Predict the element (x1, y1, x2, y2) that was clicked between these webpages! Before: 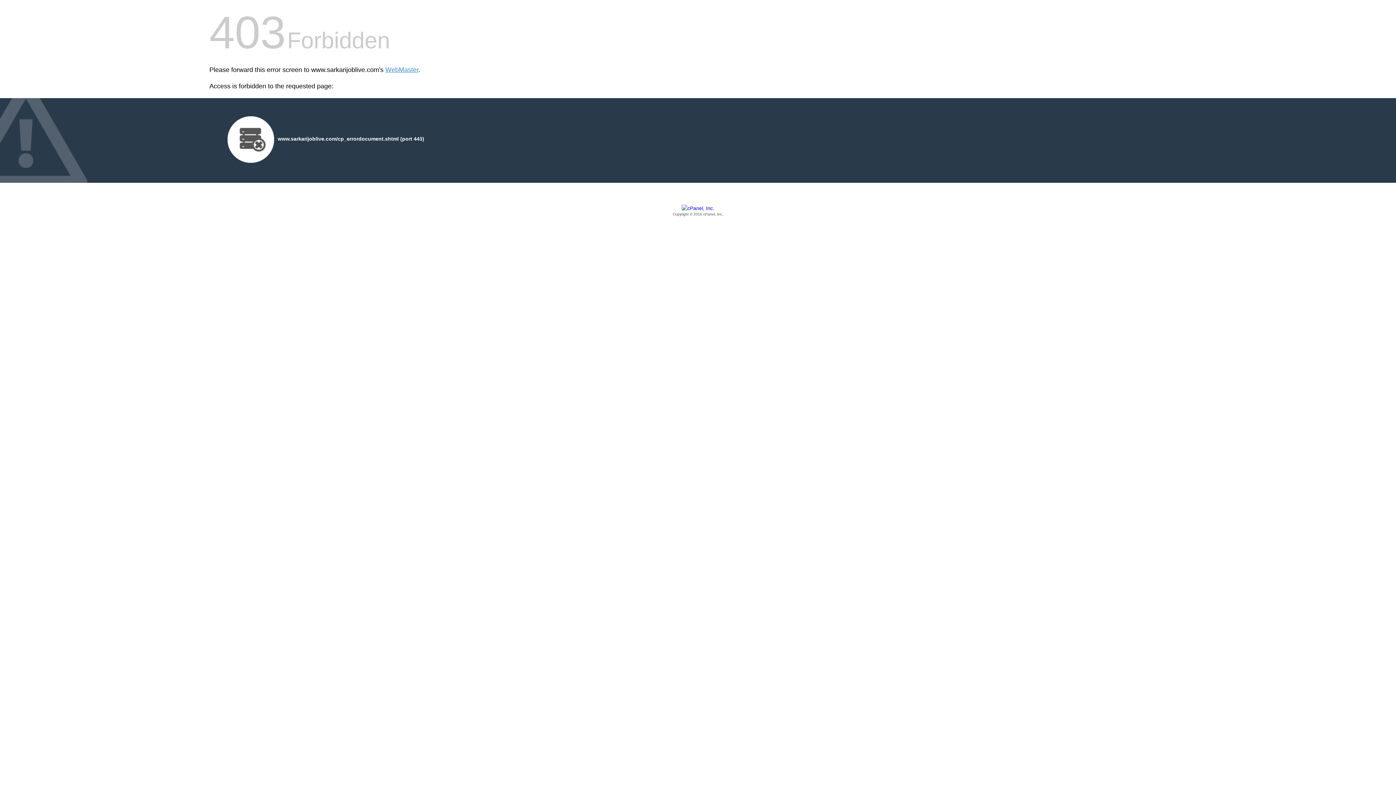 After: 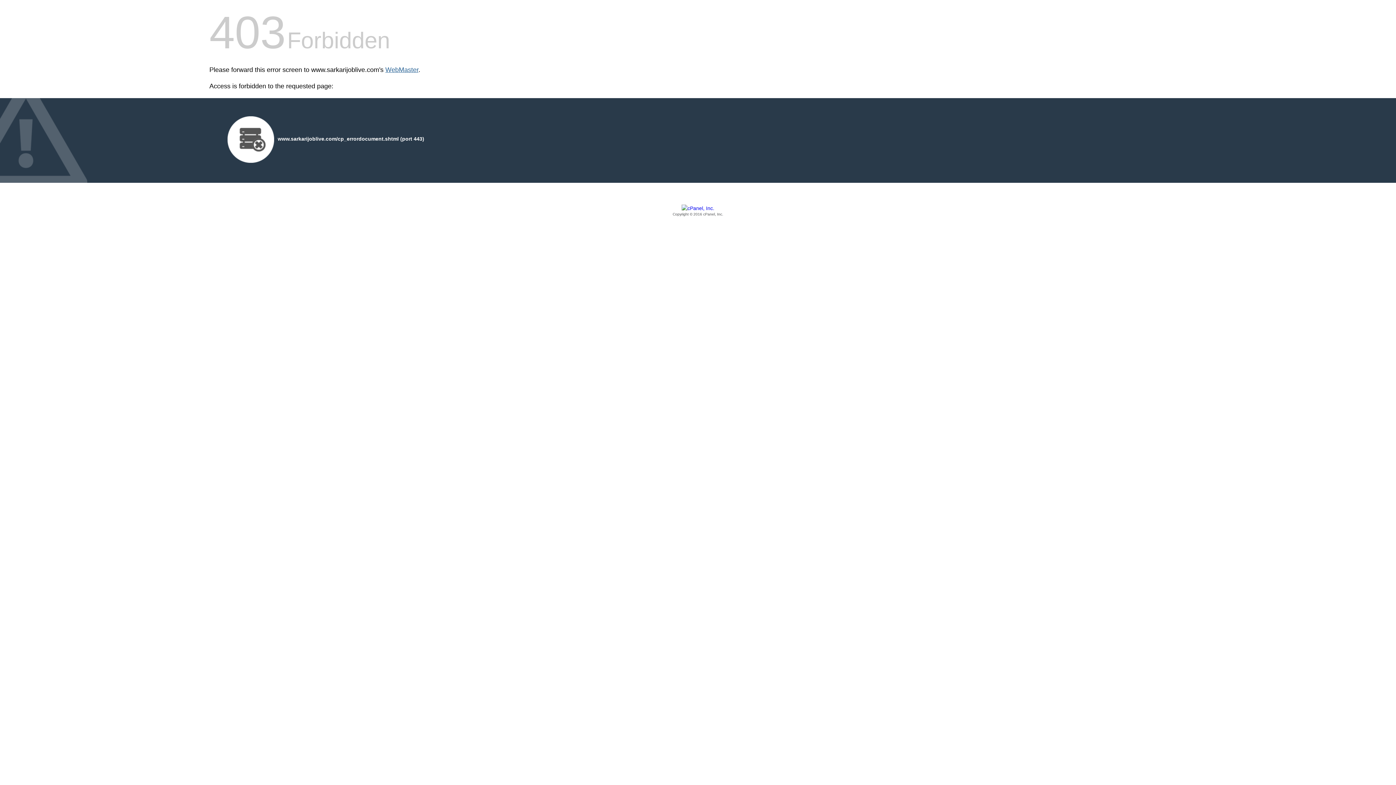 Action: bbox: (385, 66, 418, 73) label: WebMaster